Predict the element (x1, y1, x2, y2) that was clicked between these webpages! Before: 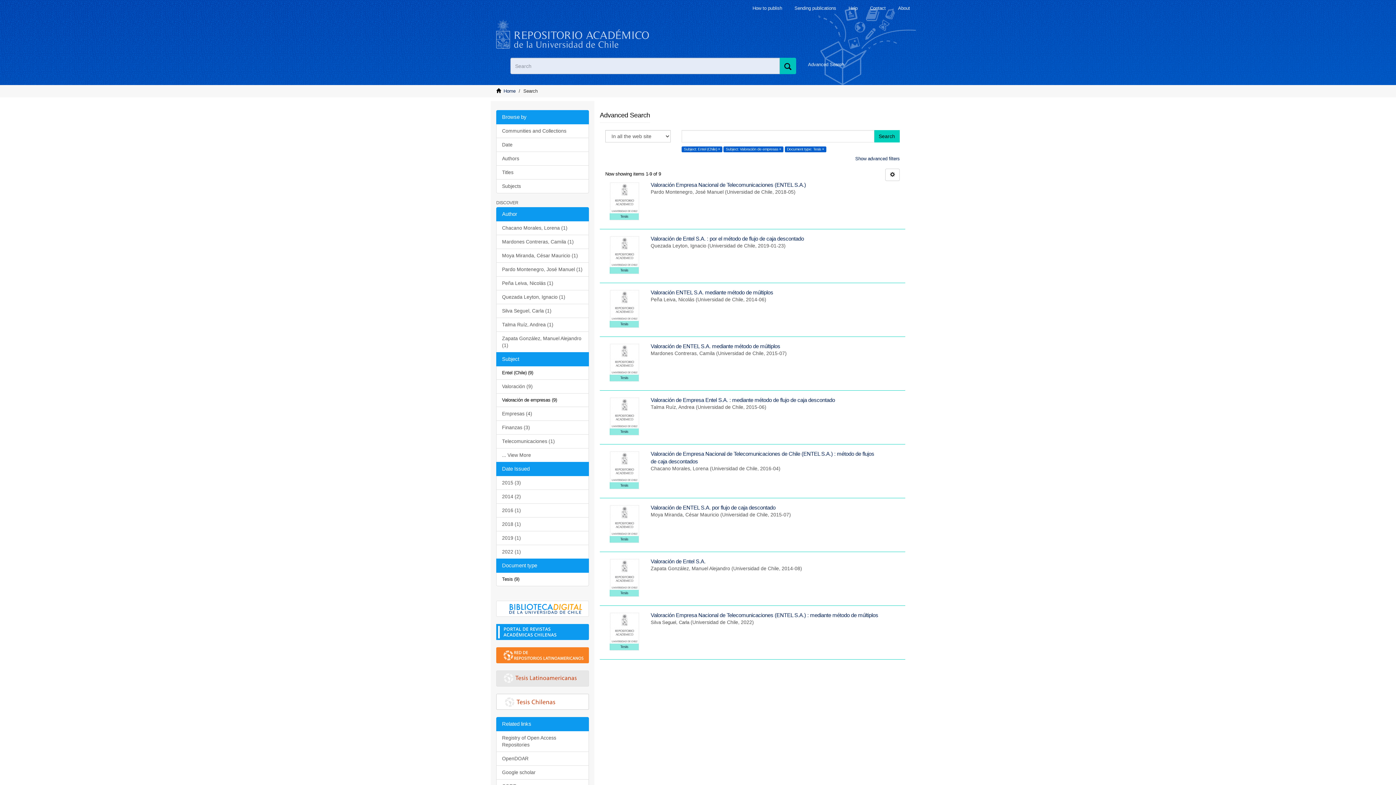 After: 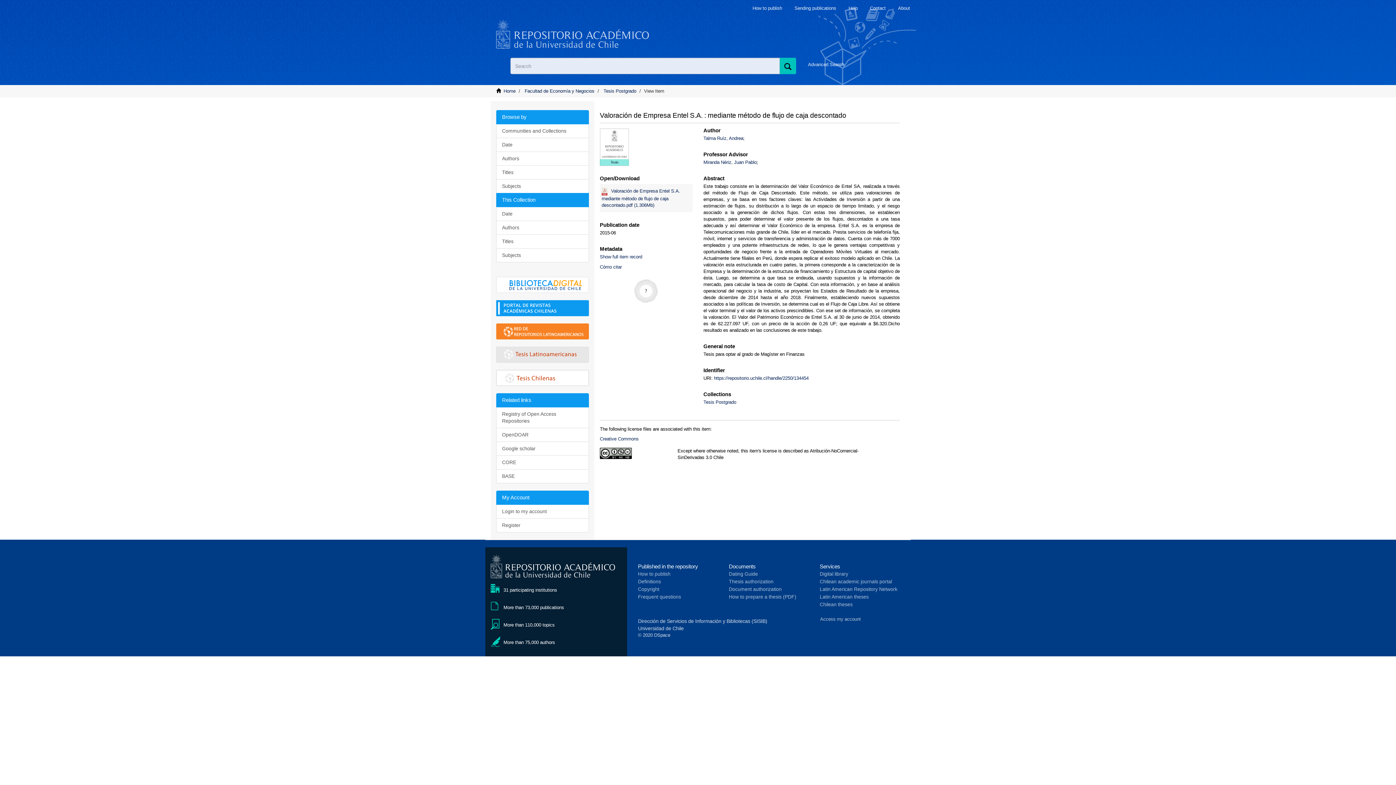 Action: bbox: (605, 397, 643, 435)